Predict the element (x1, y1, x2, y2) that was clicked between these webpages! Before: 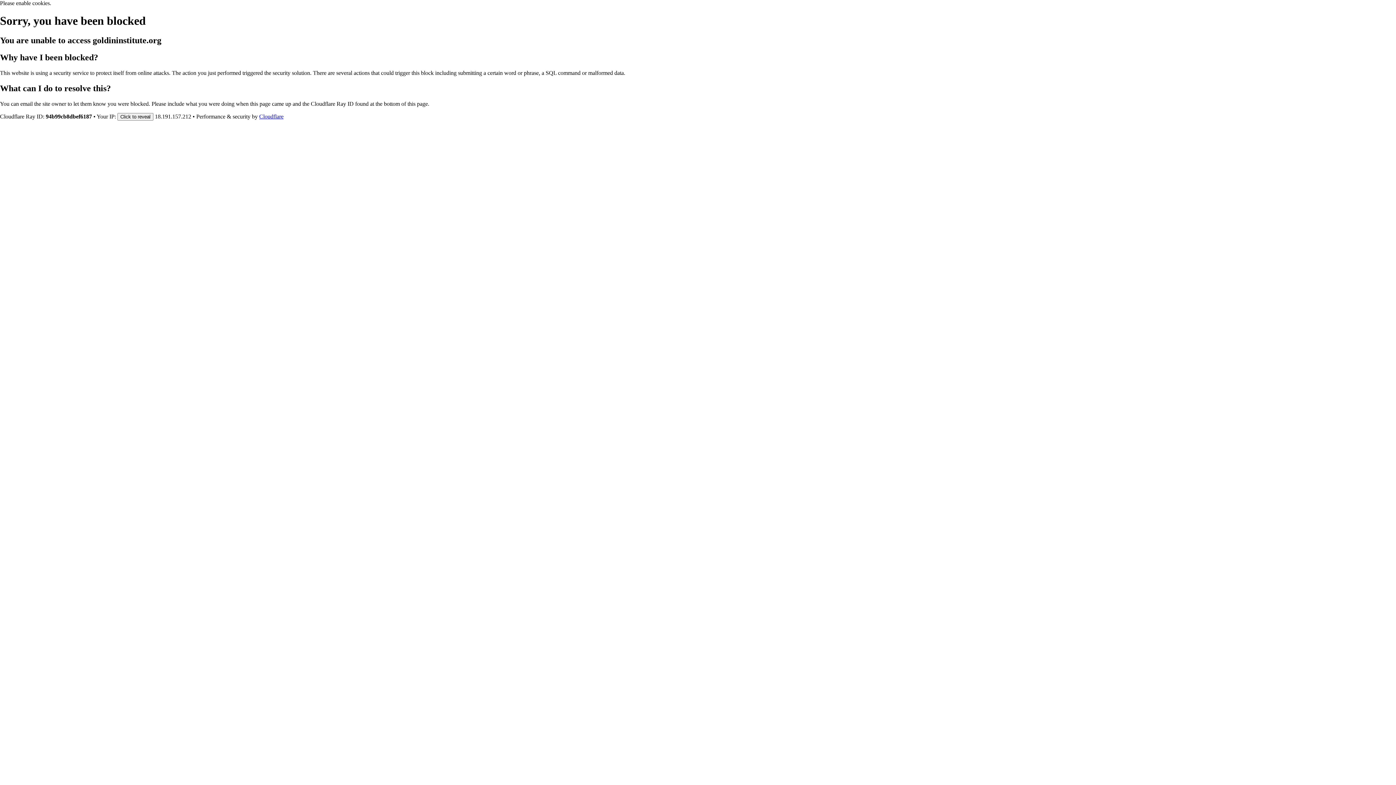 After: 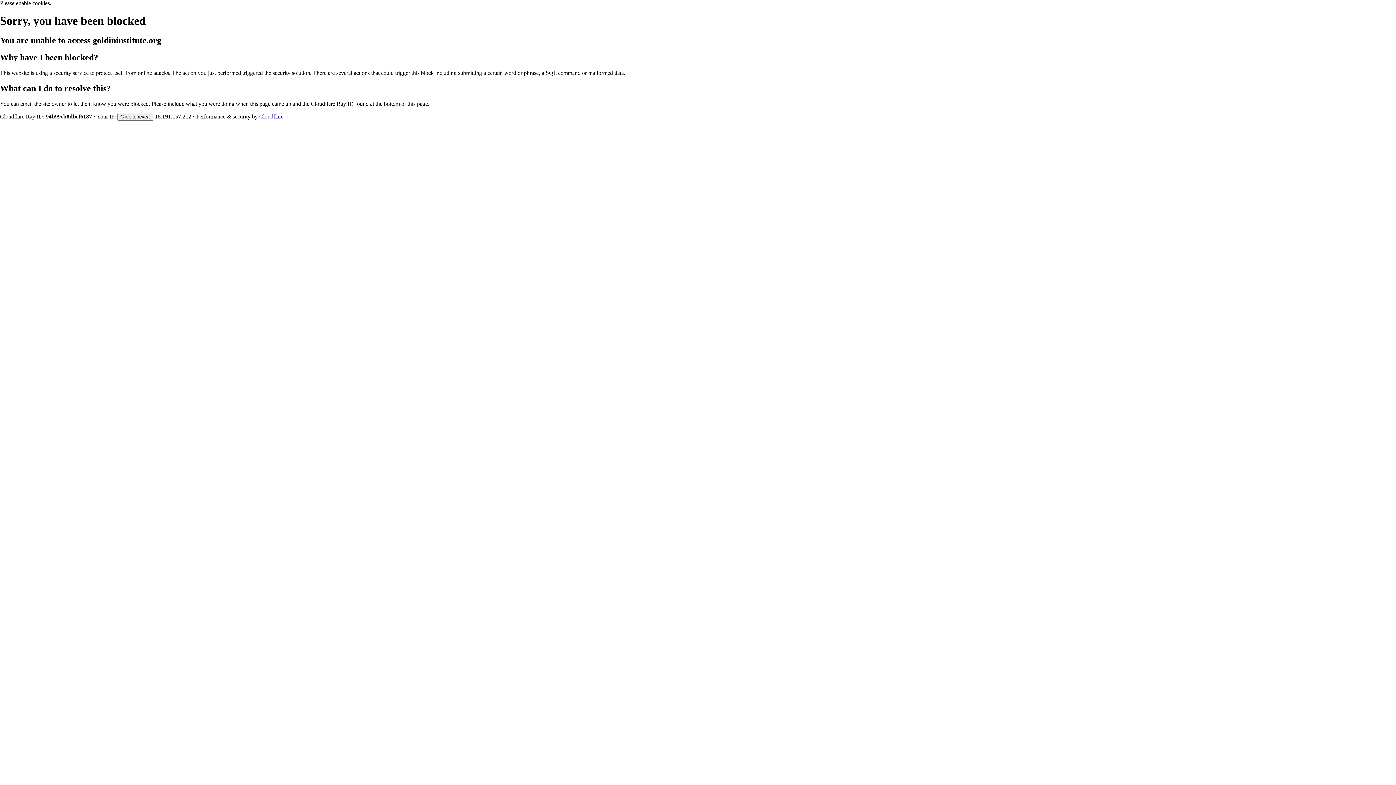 Action: bbox: (259, 113, 283, 119) label: Cloudflare